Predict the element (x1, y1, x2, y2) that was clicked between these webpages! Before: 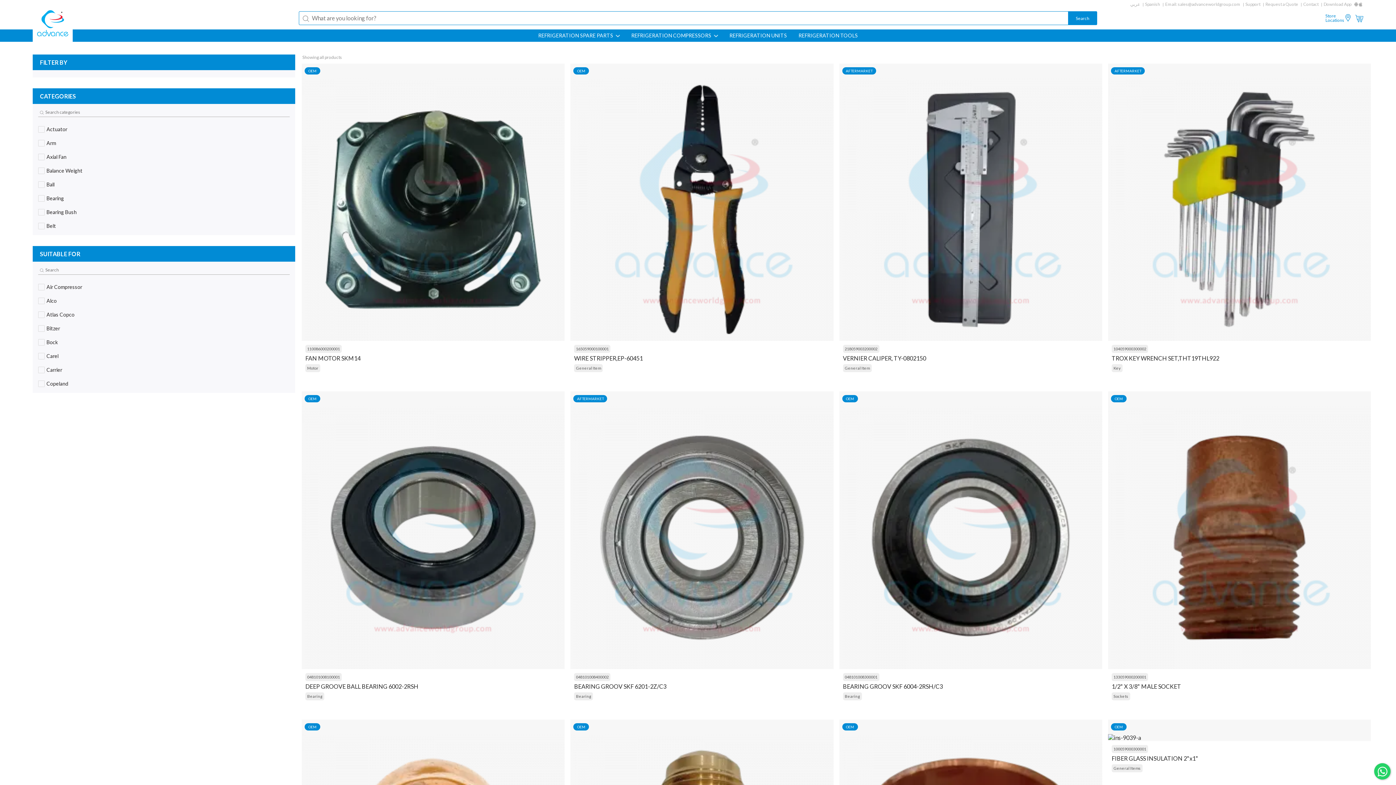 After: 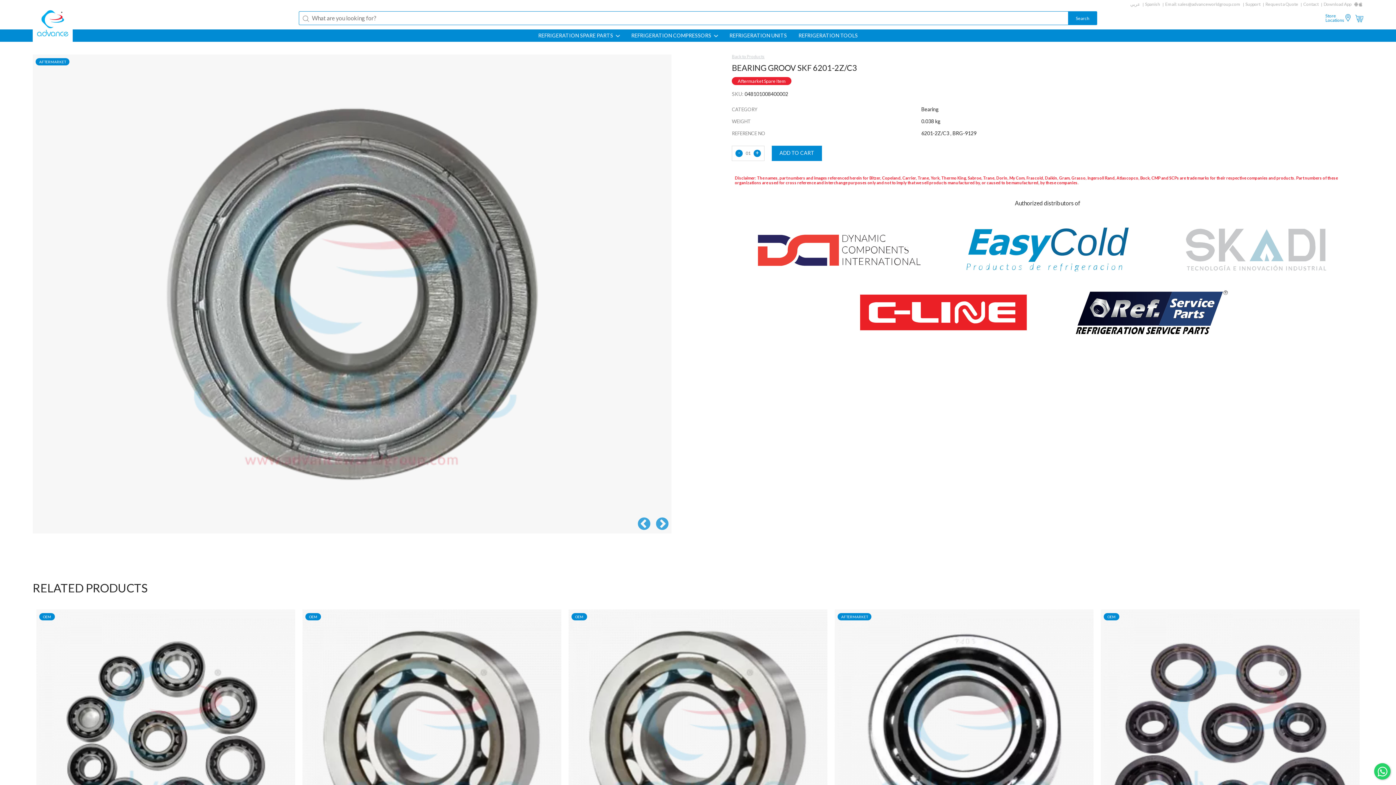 Action: label: Bearing bbox: (576, 694, 591, 698)